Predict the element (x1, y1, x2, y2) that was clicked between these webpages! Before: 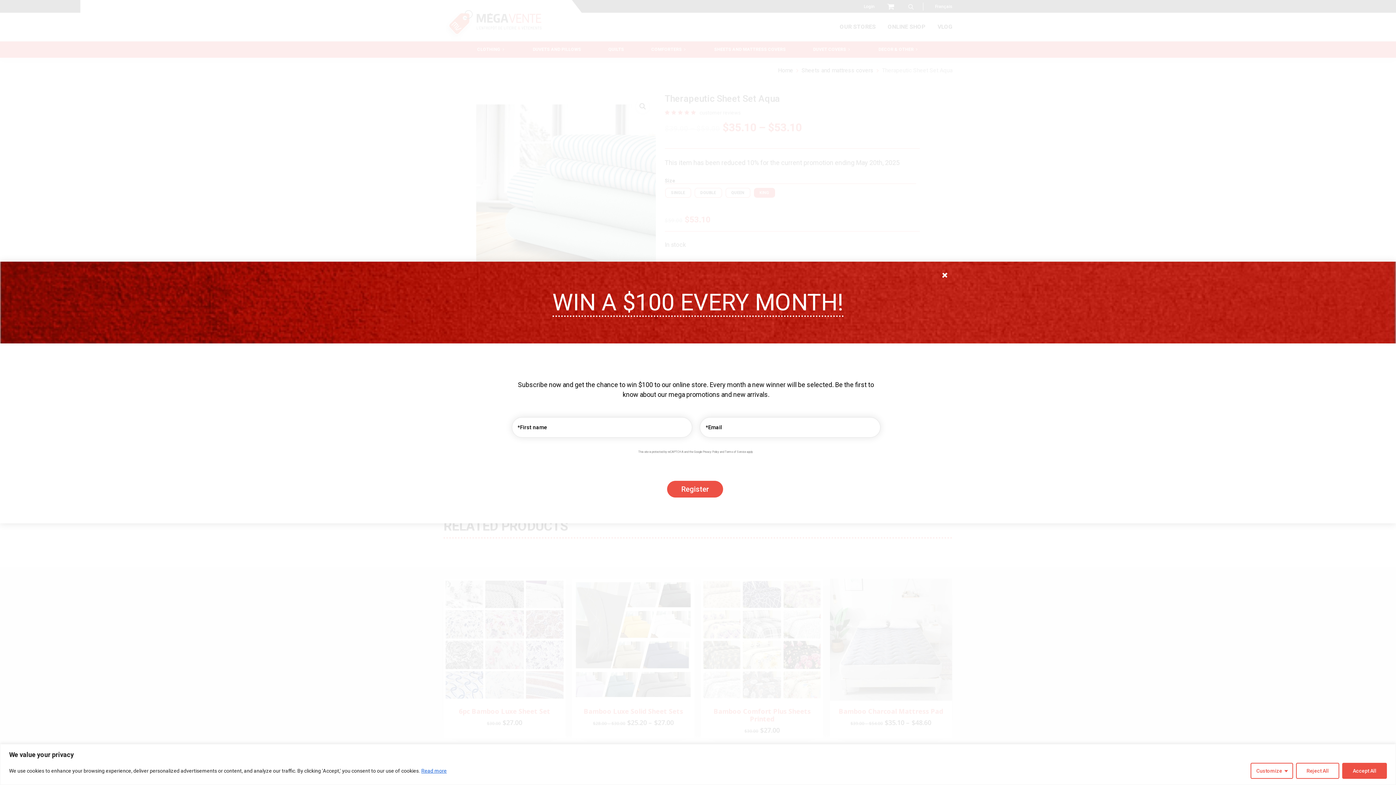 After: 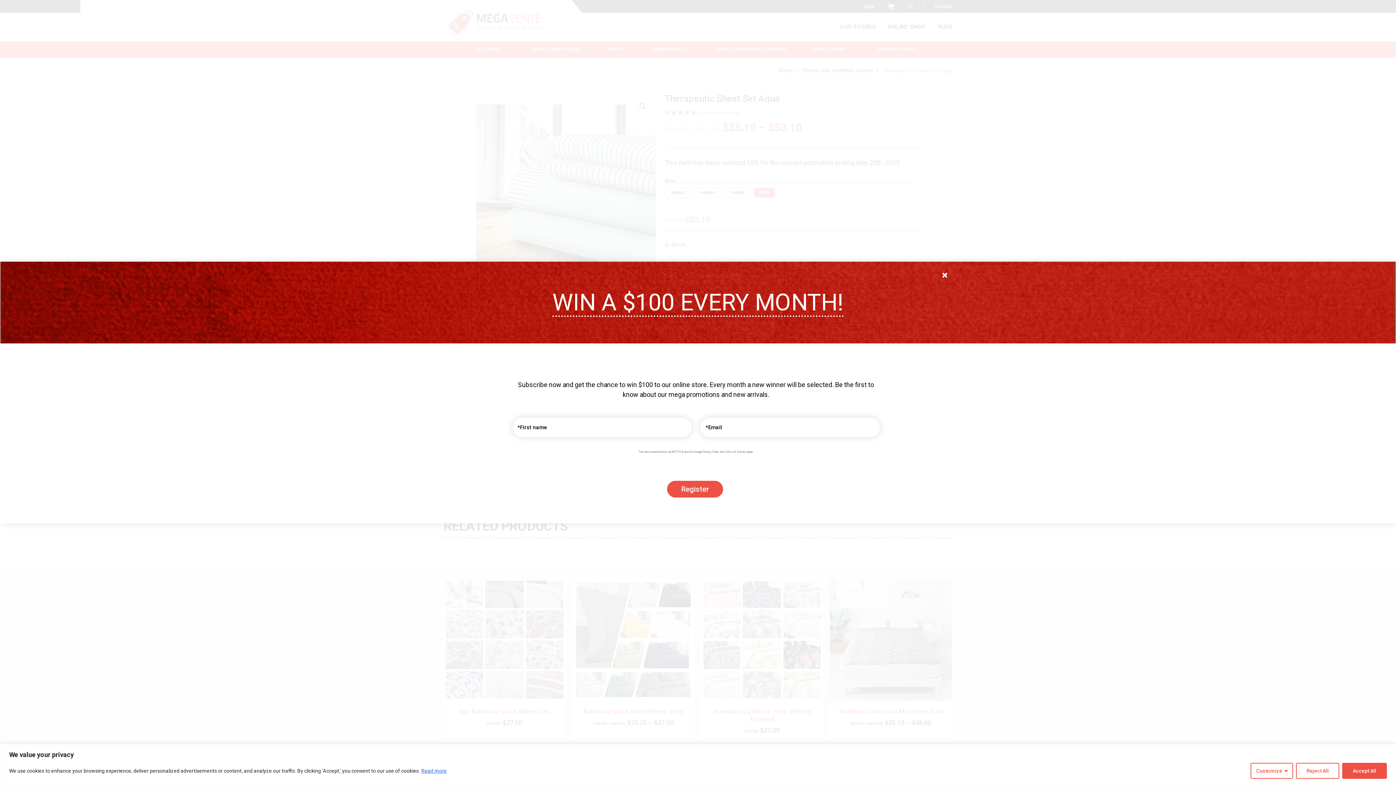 Action: label: Read more bbox: (421, 767, 447, 774)